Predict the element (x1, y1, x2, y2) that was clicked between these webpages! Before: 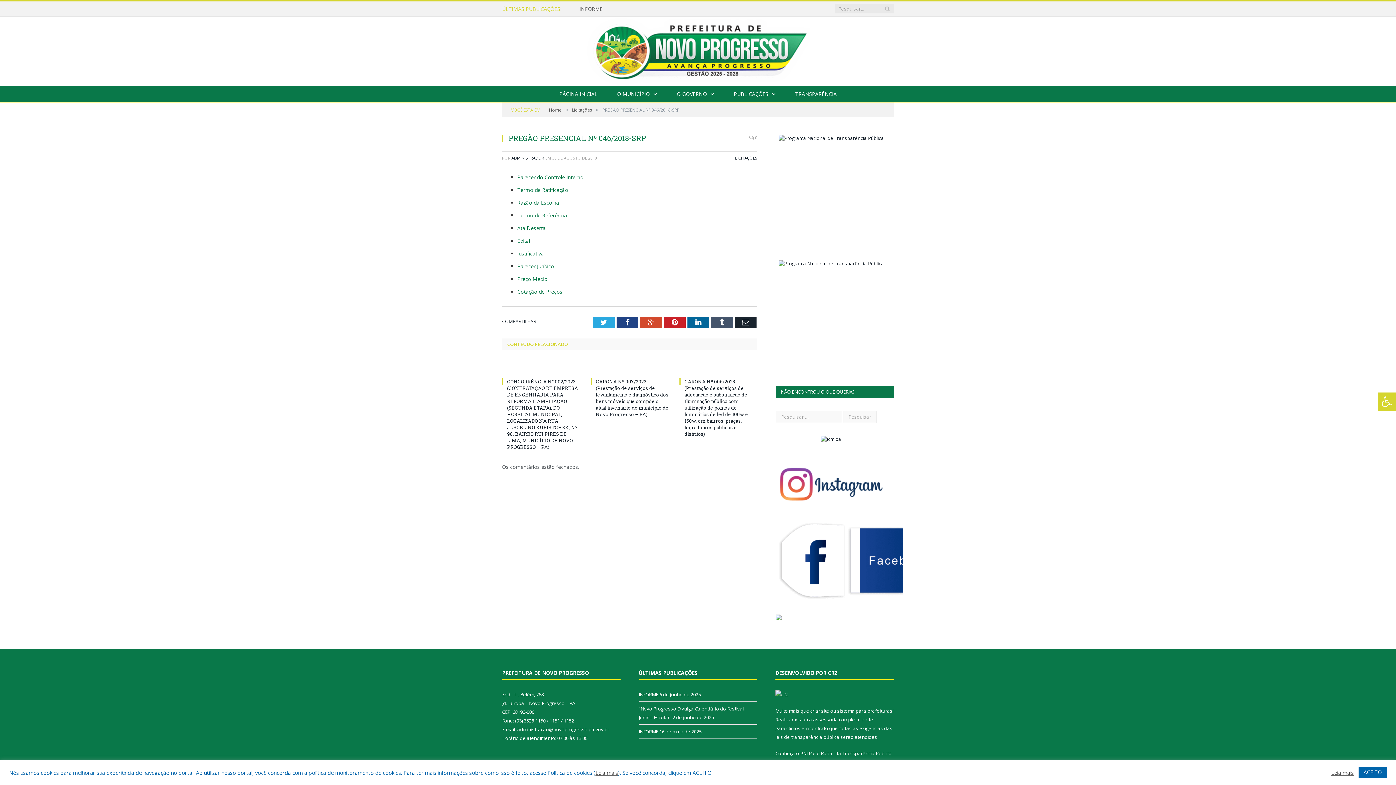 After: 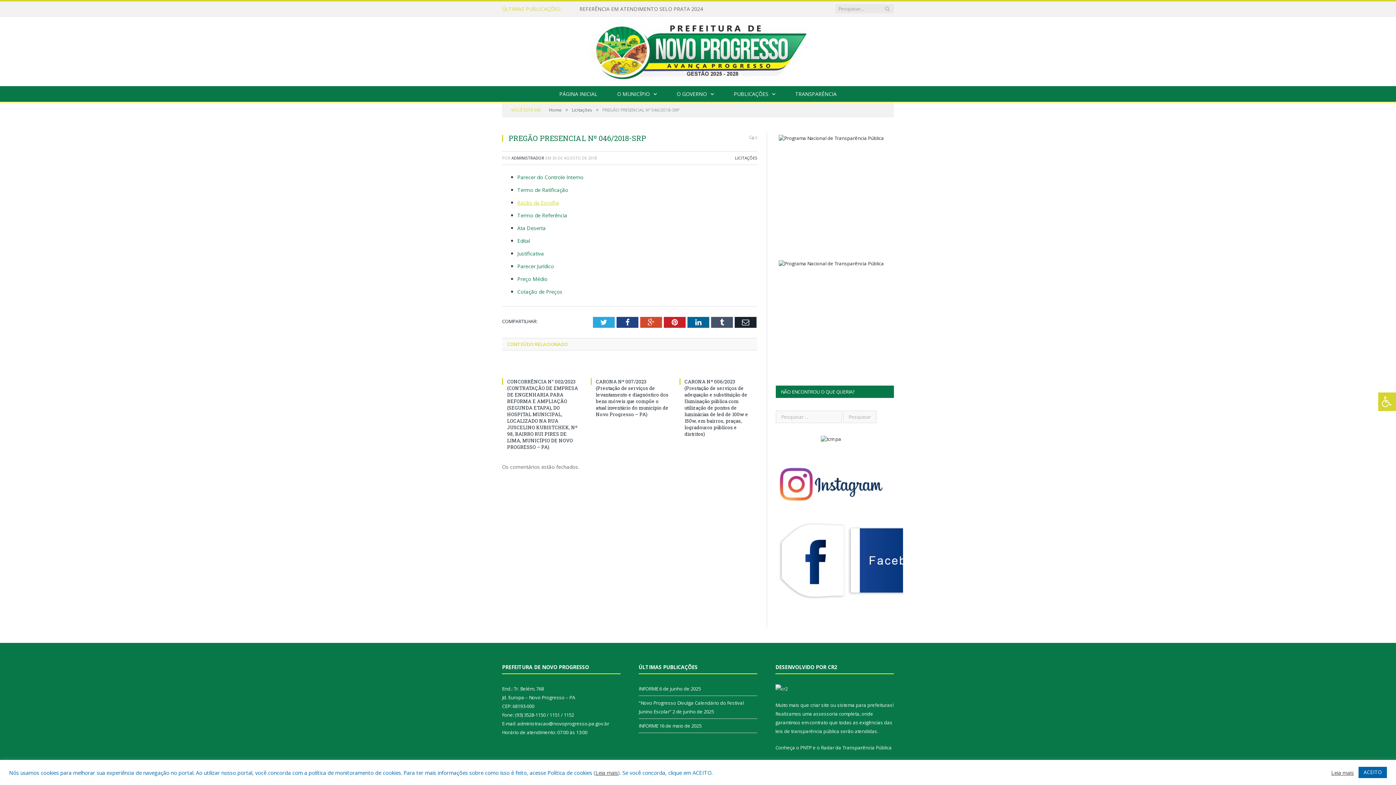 Action: label: Razão da Escolha bbox: (517, 199, 559, 206)